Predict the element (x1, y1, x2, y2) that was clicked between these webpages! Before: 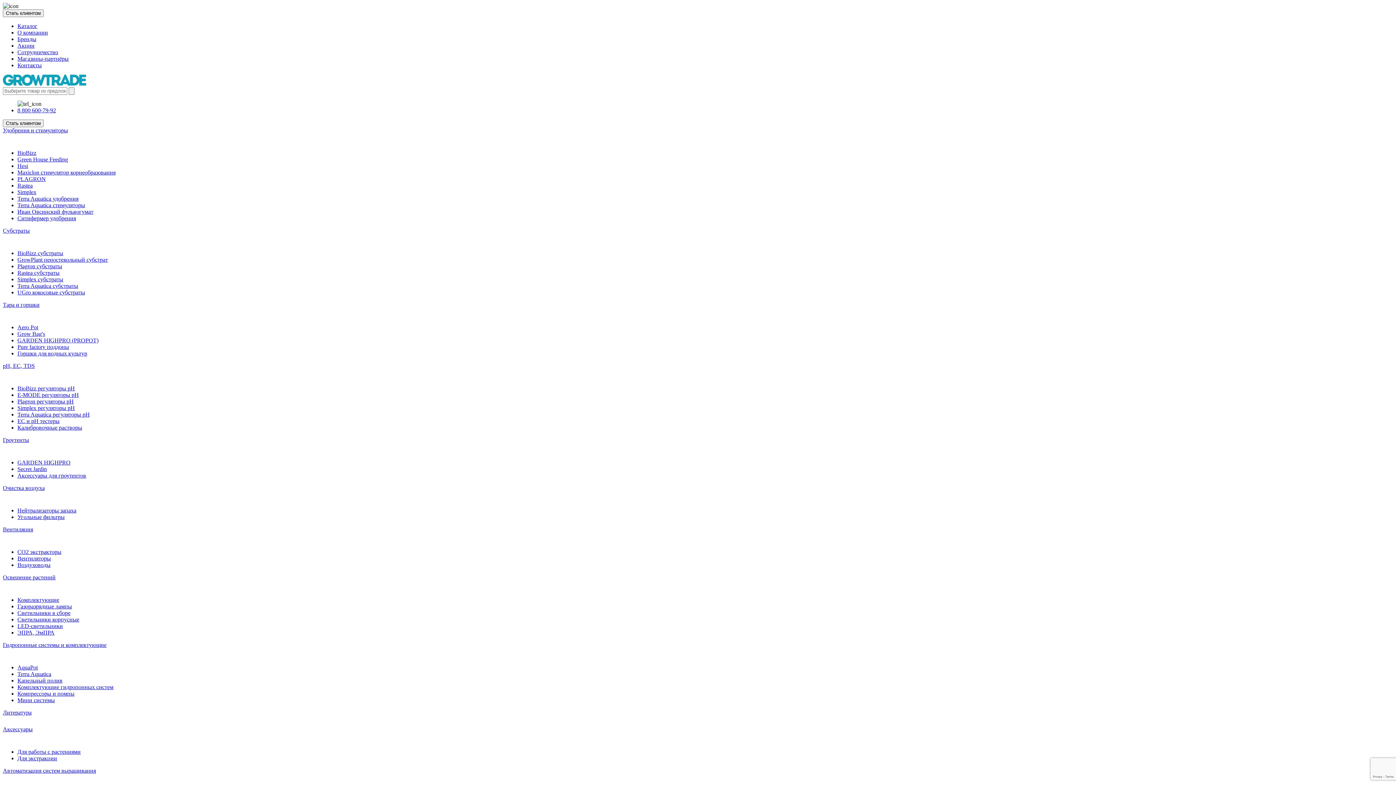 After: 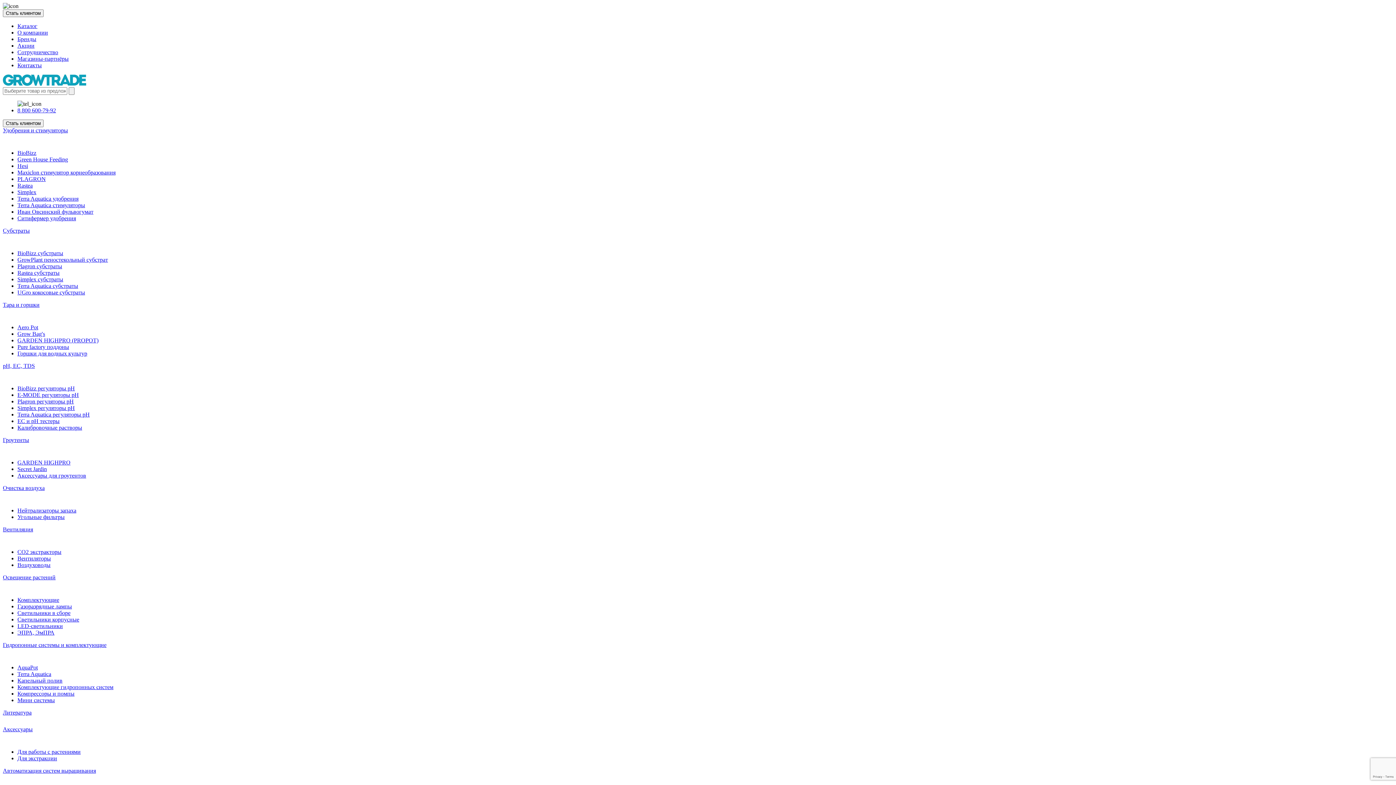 Action: label: LED-светильники bbox: (17, 623, 62, 629)